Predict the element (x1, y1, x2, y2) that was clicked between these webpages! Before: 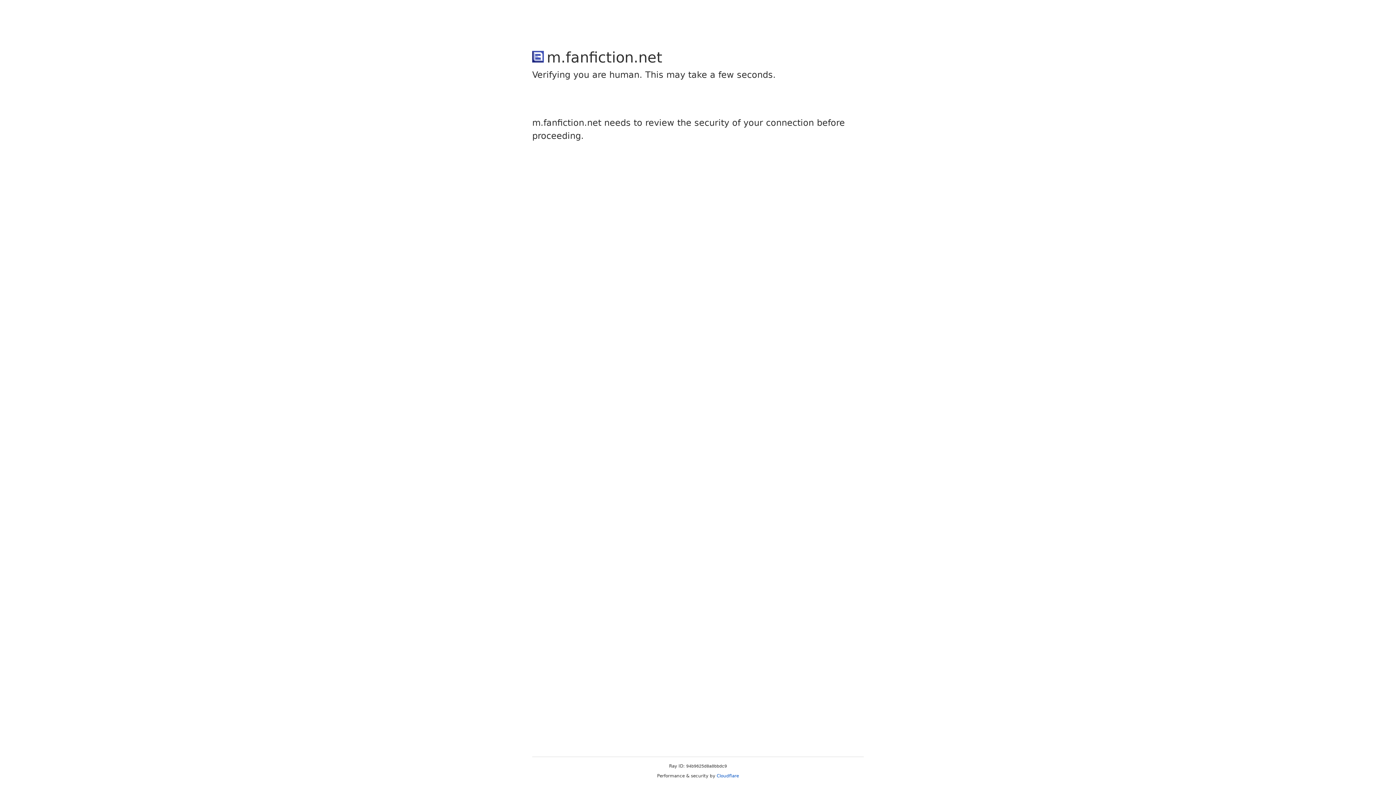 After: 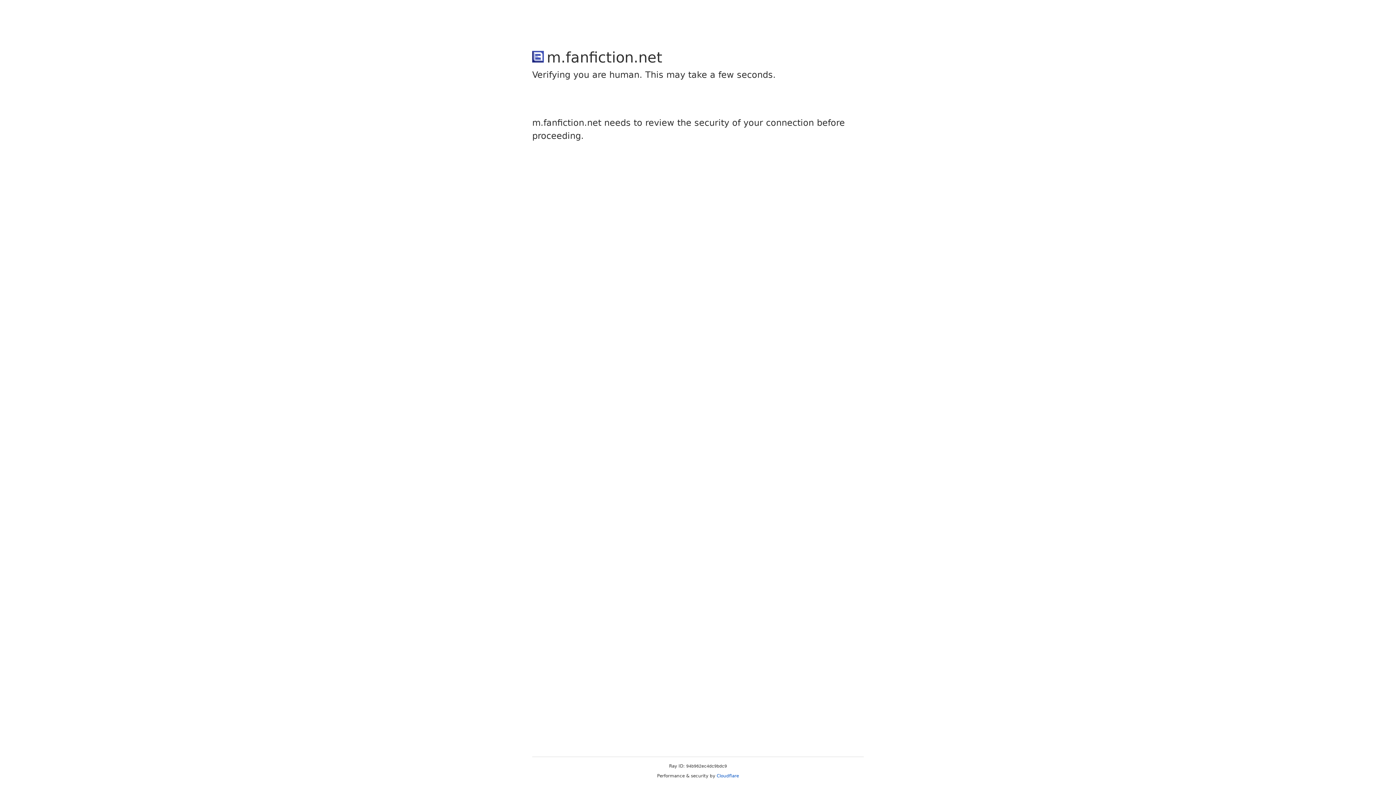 Action: bbox: (716, 773, 739, 778) label: Cloudflare